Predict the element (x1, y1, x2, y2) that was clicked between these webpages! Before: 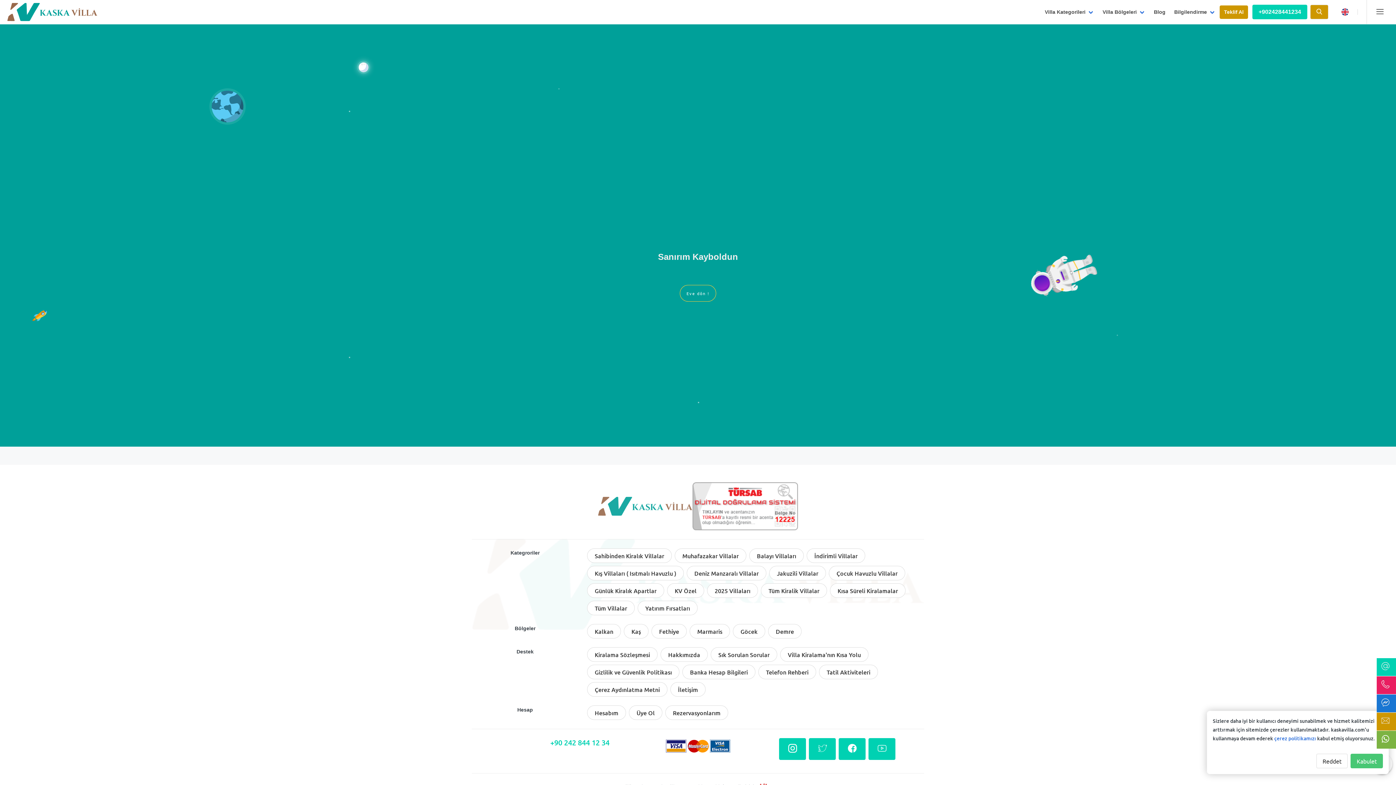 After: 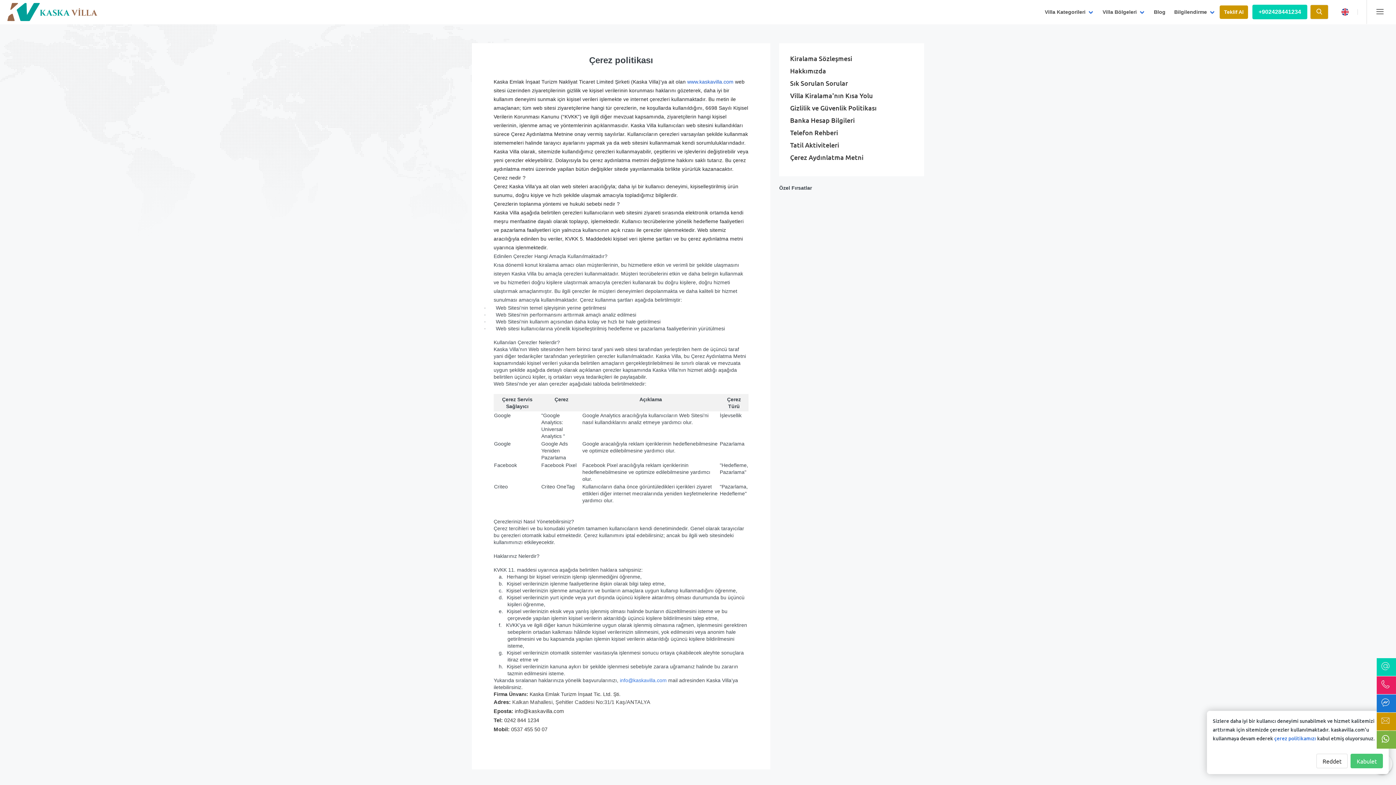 Action: label: Çerez Aydınlatma Metni bbox: (587, 682, 667, 696)